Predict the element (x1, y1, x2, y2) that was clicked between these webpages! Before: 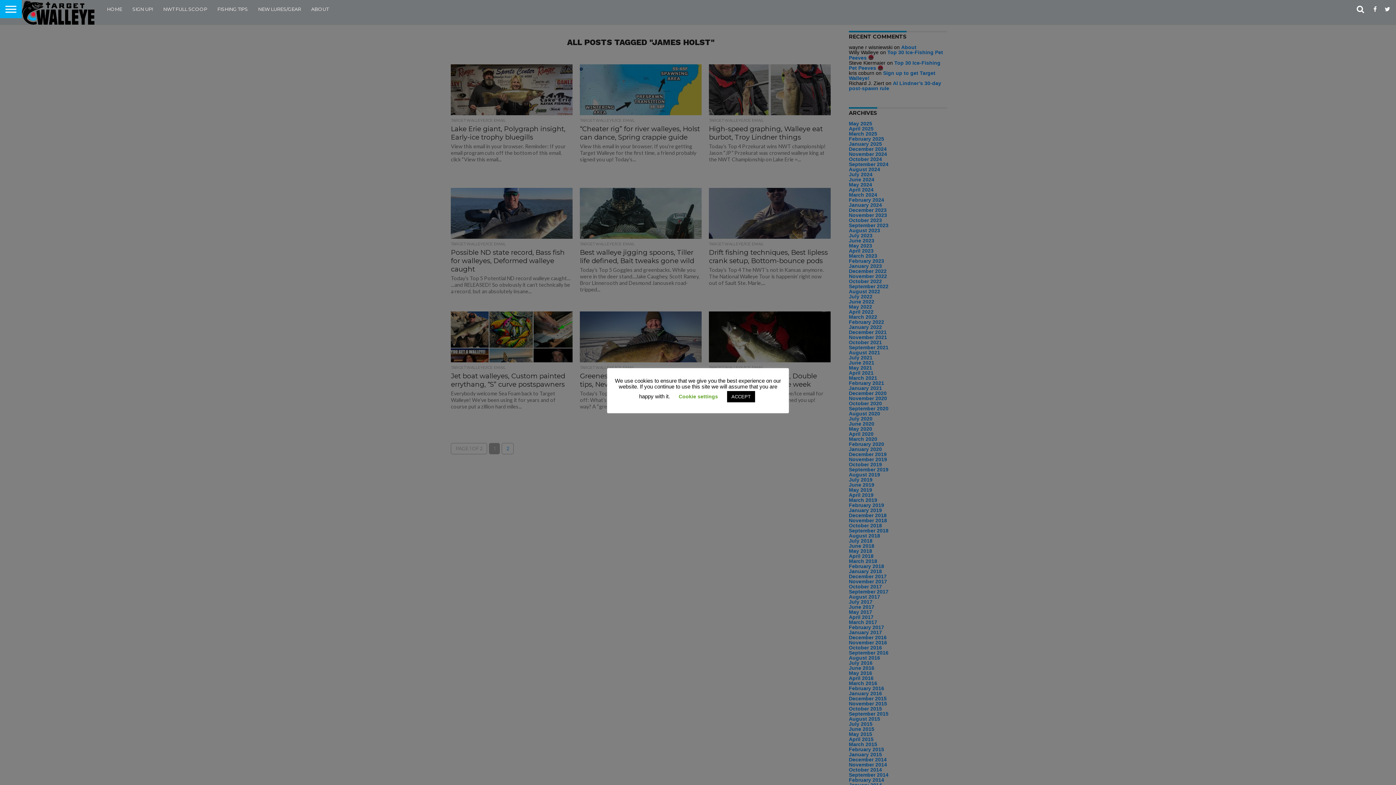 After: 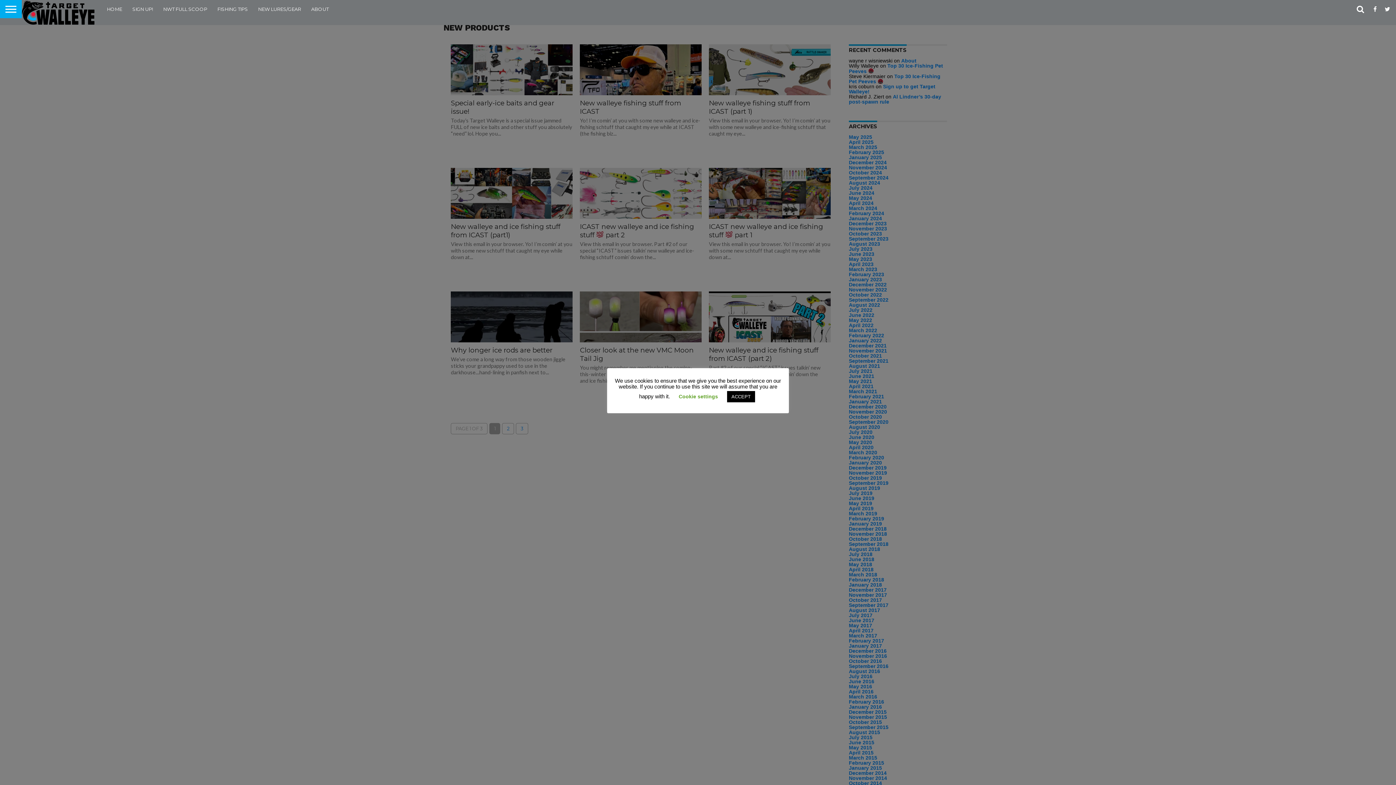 Action: bbox: (253, 0, 306, 18) label: NEW LURES/GEAR